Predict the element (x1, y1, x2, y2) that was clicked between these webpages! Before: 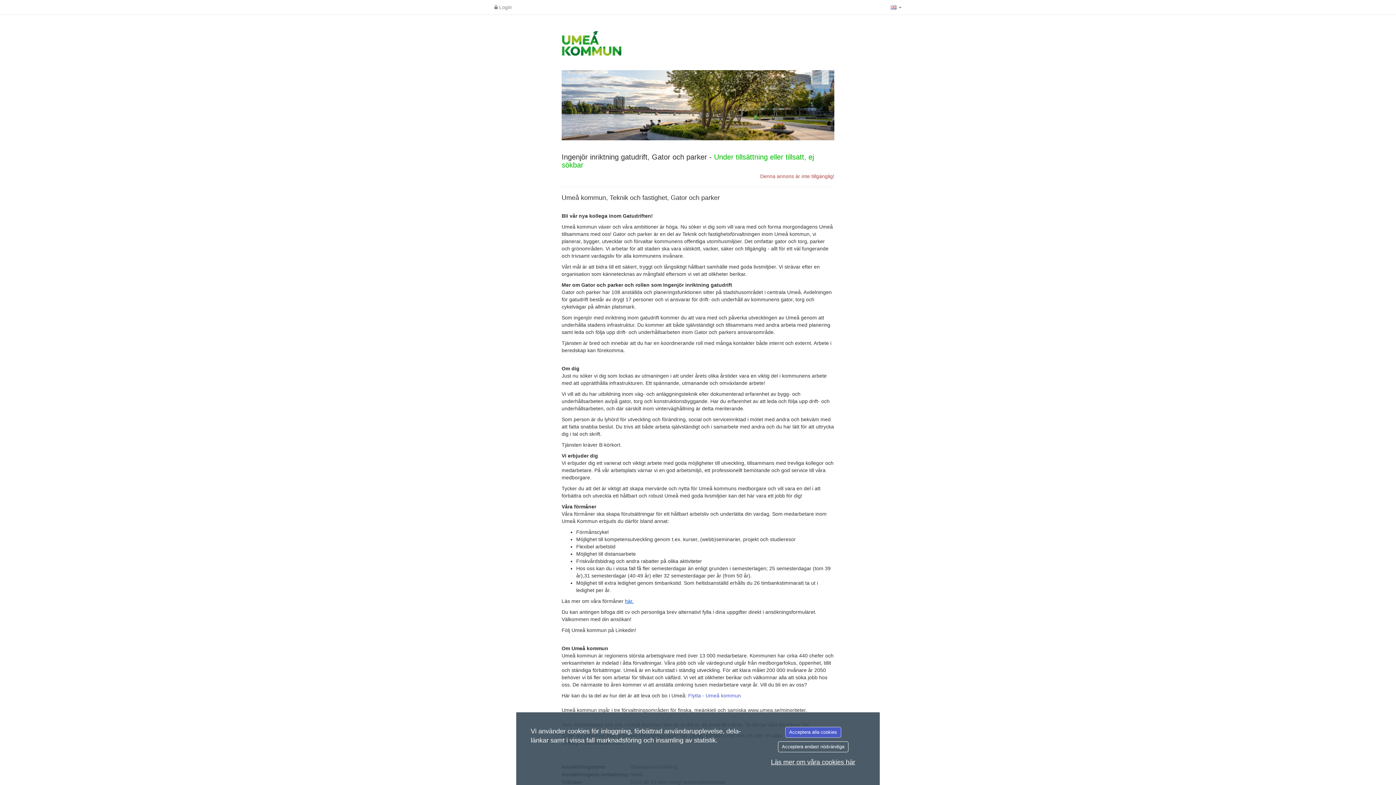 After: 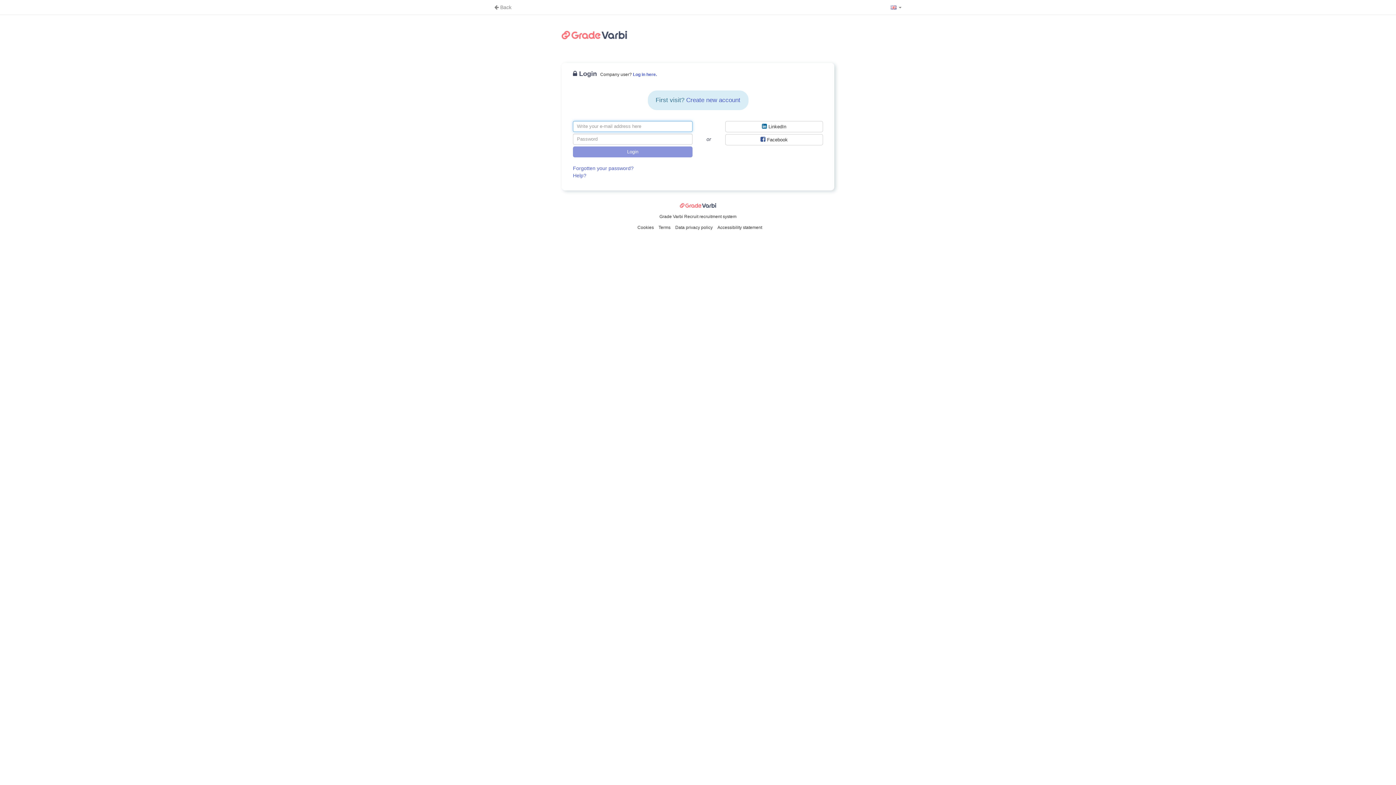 Action: bbox: (490, 0, 515, 14) label:  Login